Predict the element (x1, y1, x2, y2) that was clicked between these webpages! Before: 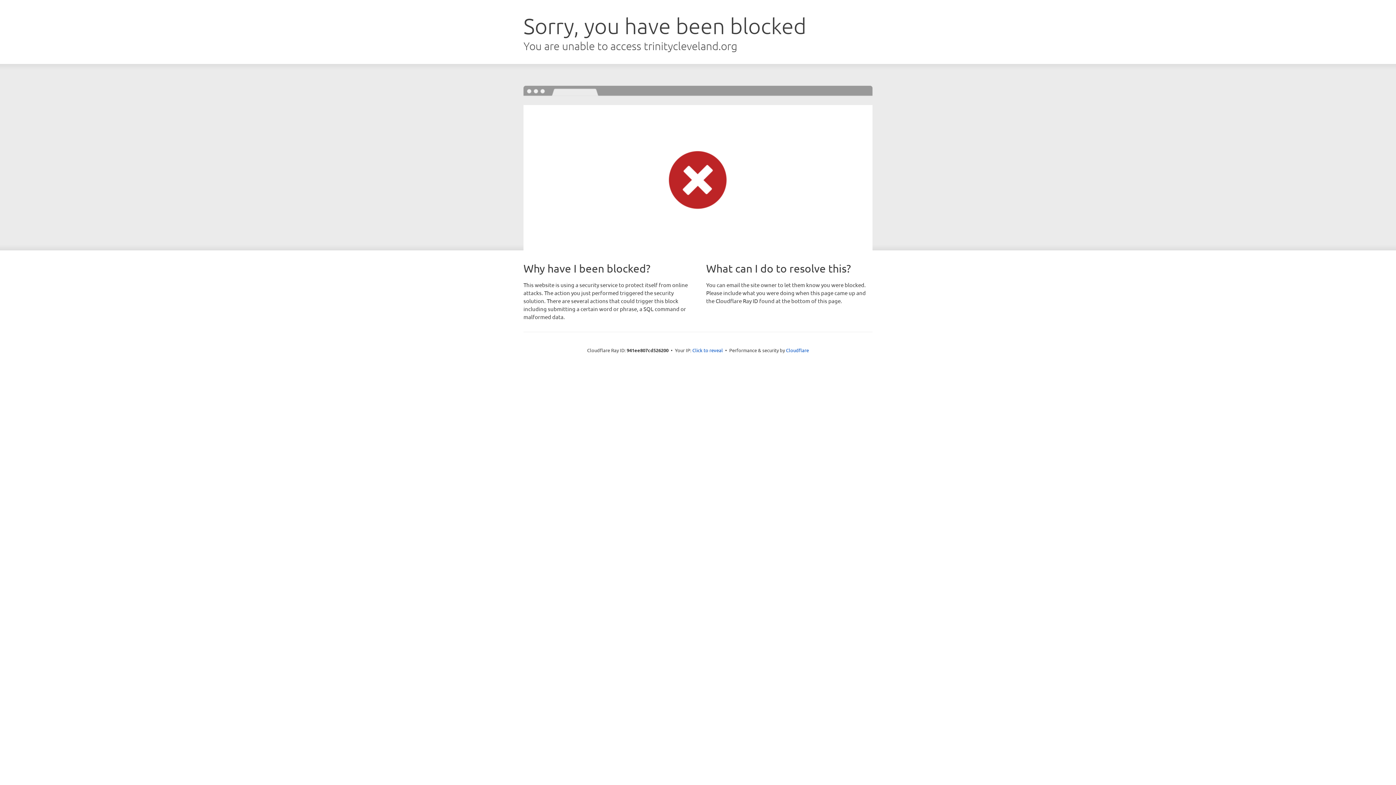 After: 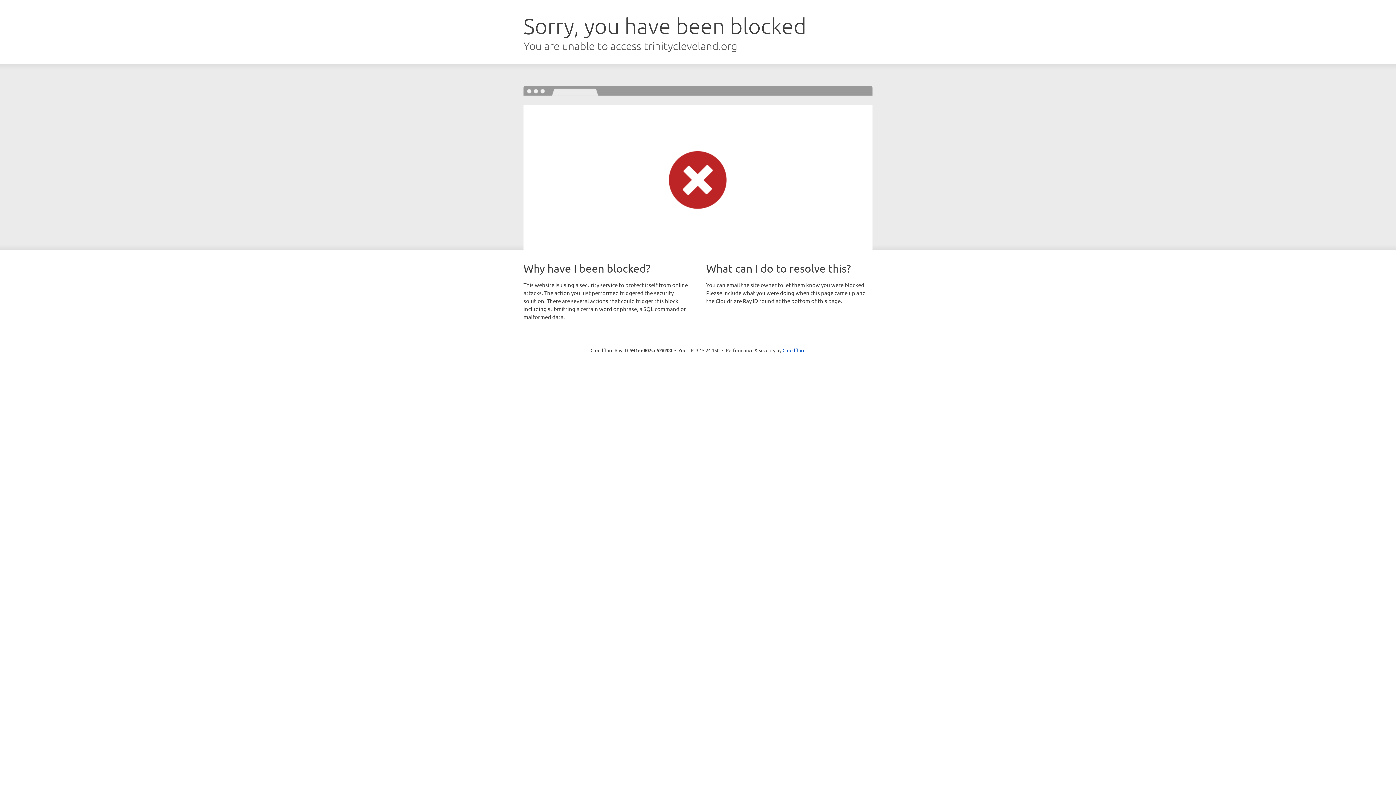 Action: label: Click to reveal bbox: (692, 346, 723, 353)